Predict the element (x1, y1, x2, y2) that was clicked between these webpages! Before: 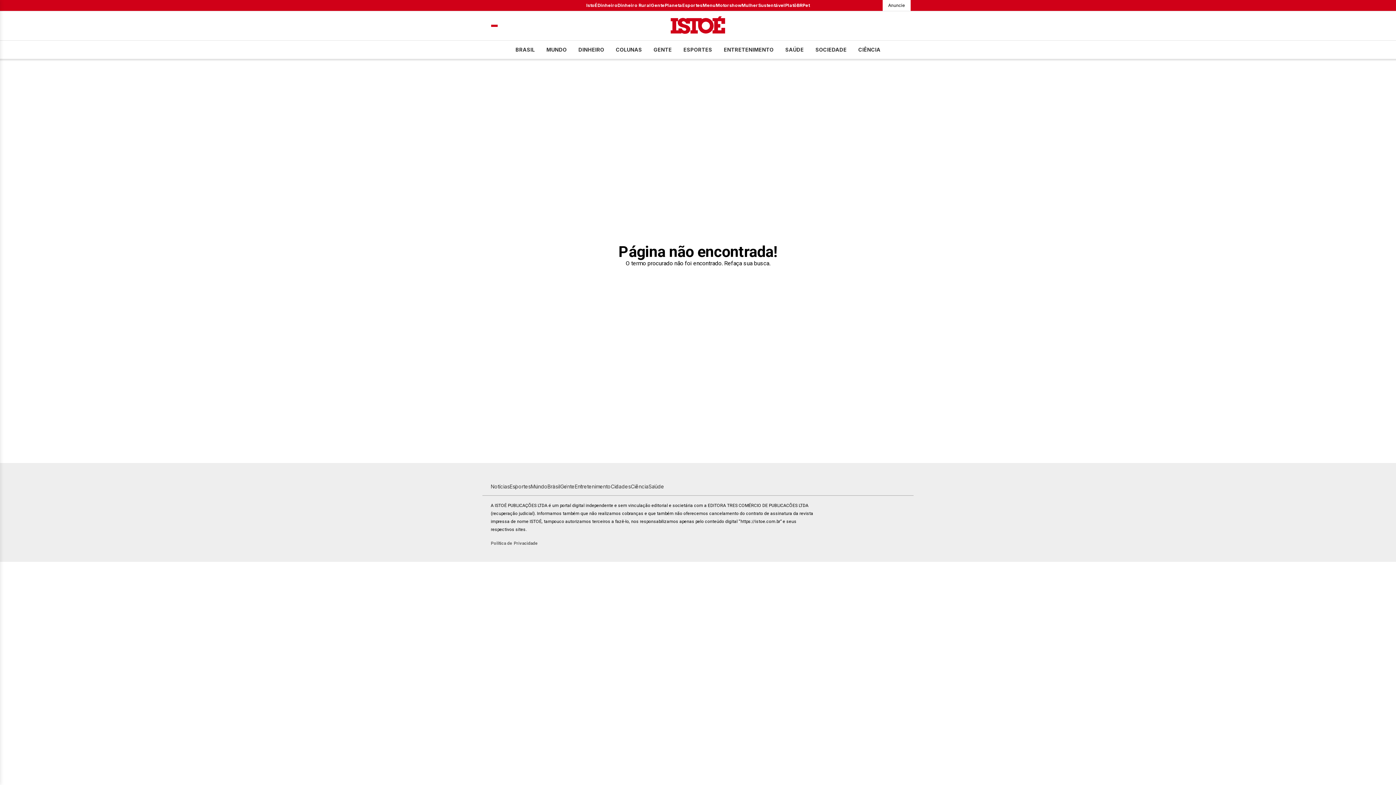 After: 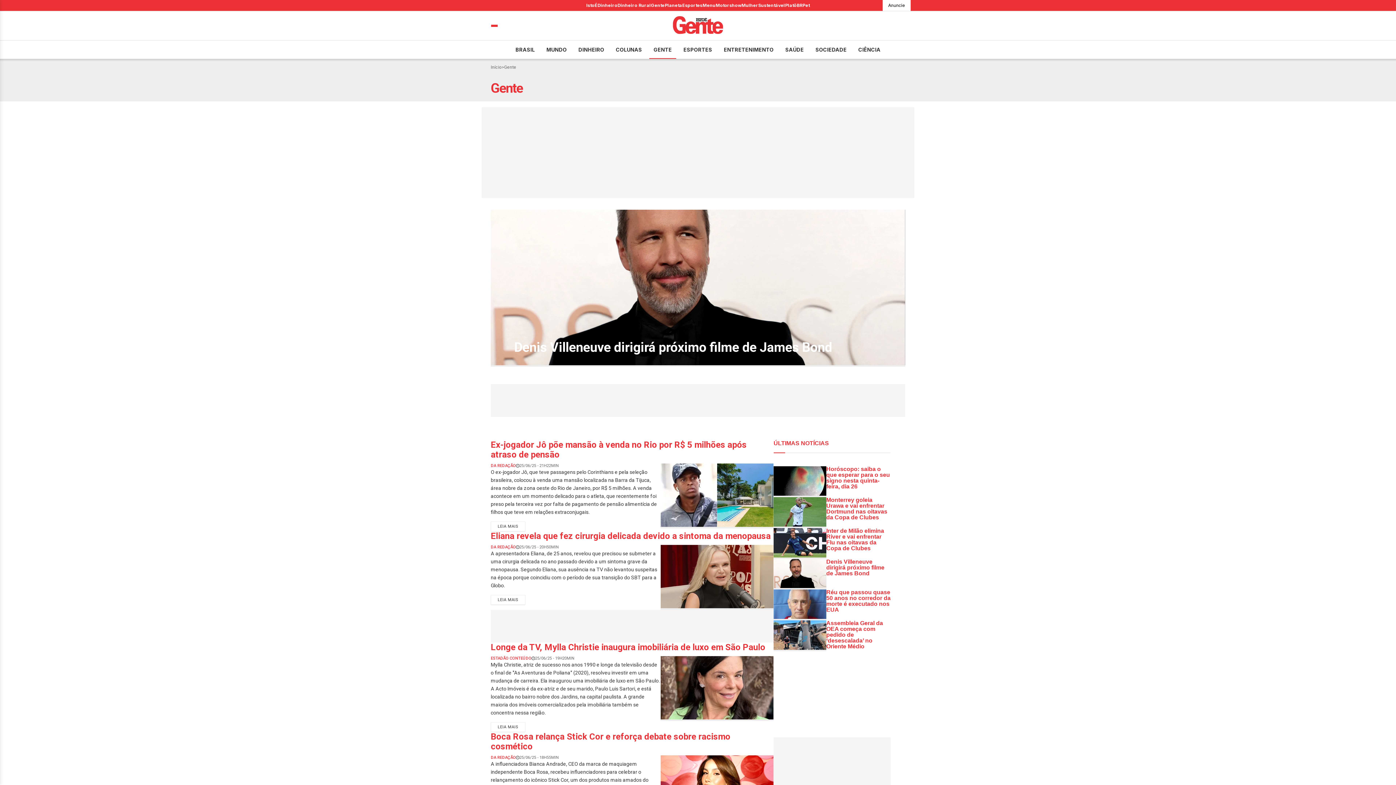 Action: label: Gente bbox: (651, 2, 664, 8)